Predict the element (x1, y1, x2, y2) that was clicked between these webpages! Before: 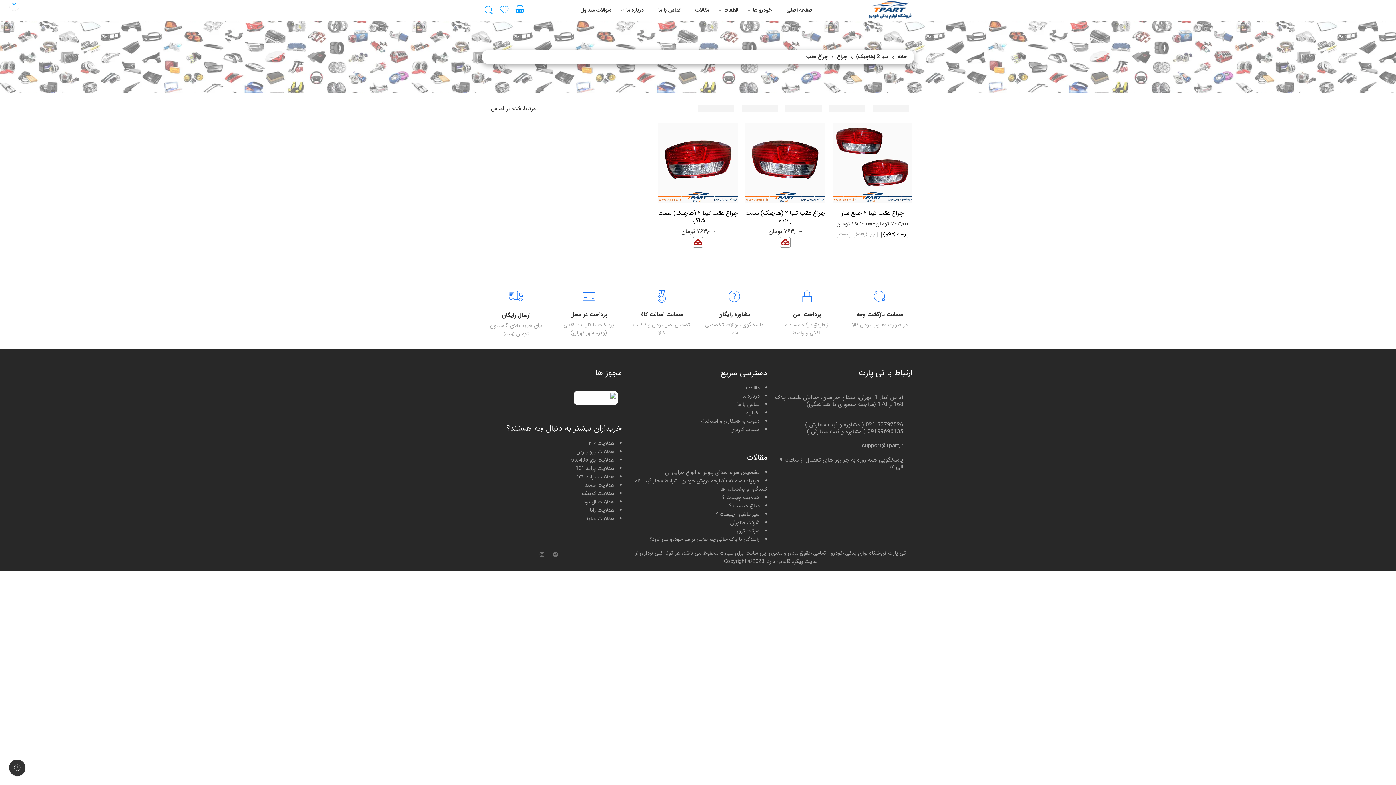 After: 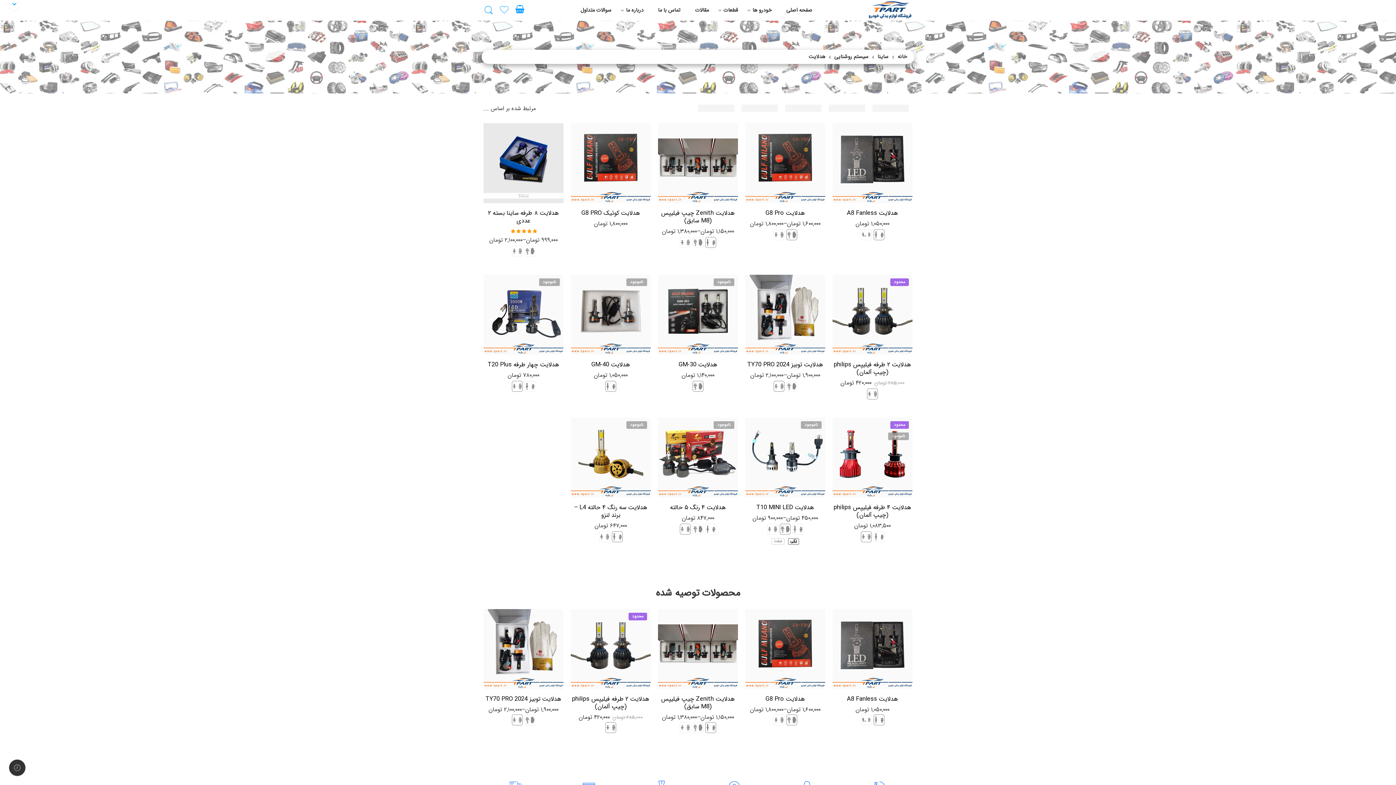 Action: label: هدلایت ساینا bbox: (585, 548, 614, 556)